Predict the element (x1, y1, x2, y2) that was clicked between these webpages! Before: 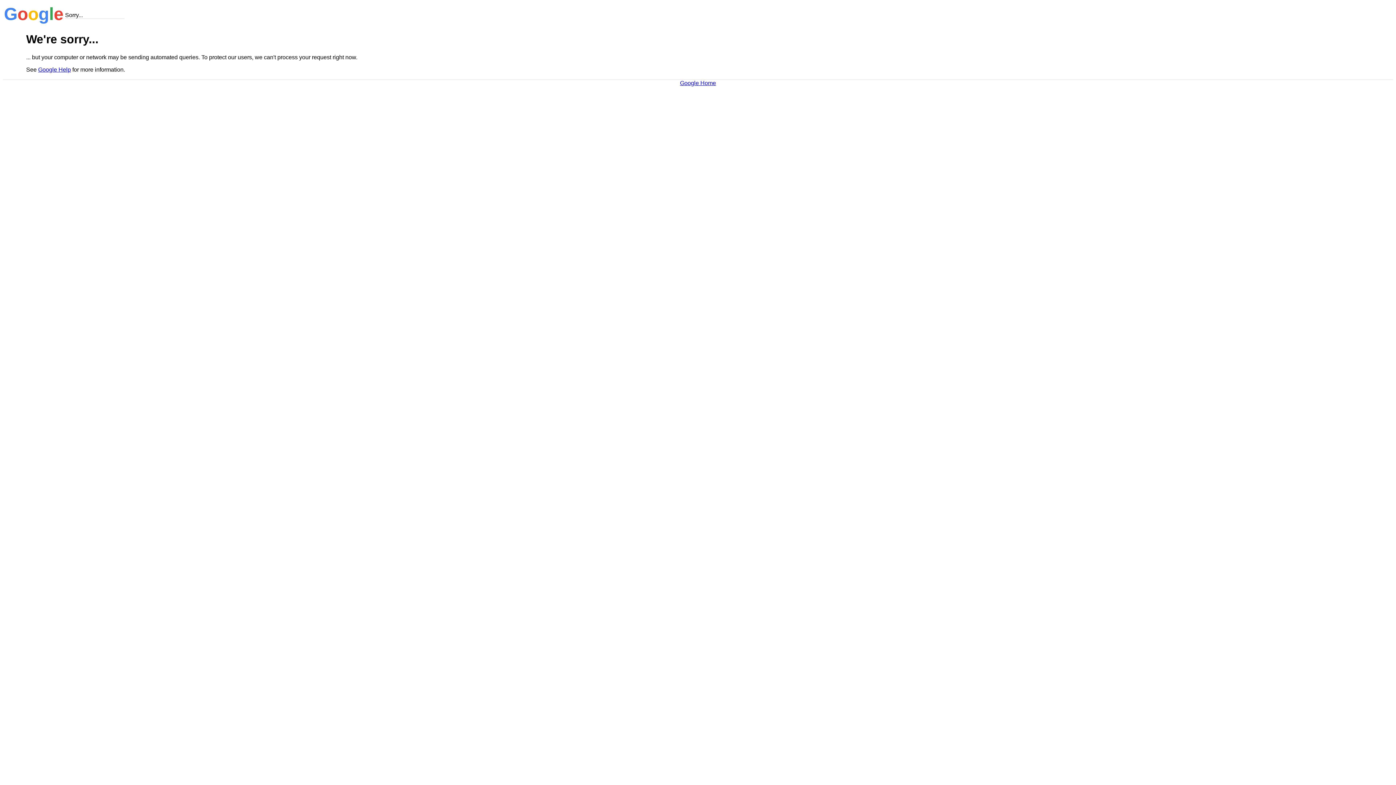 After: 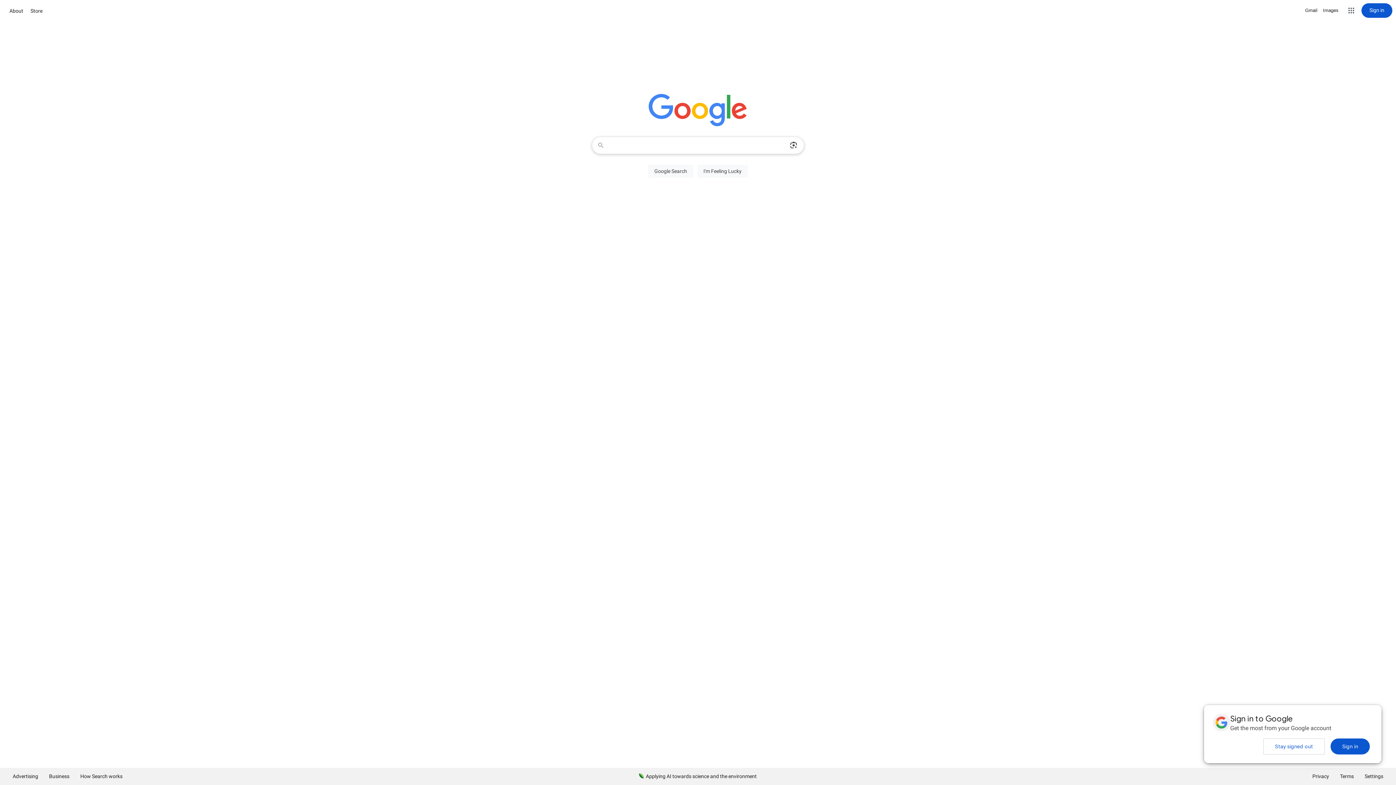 Action: bbox: (680, 79, 716, 86) label: Google Home